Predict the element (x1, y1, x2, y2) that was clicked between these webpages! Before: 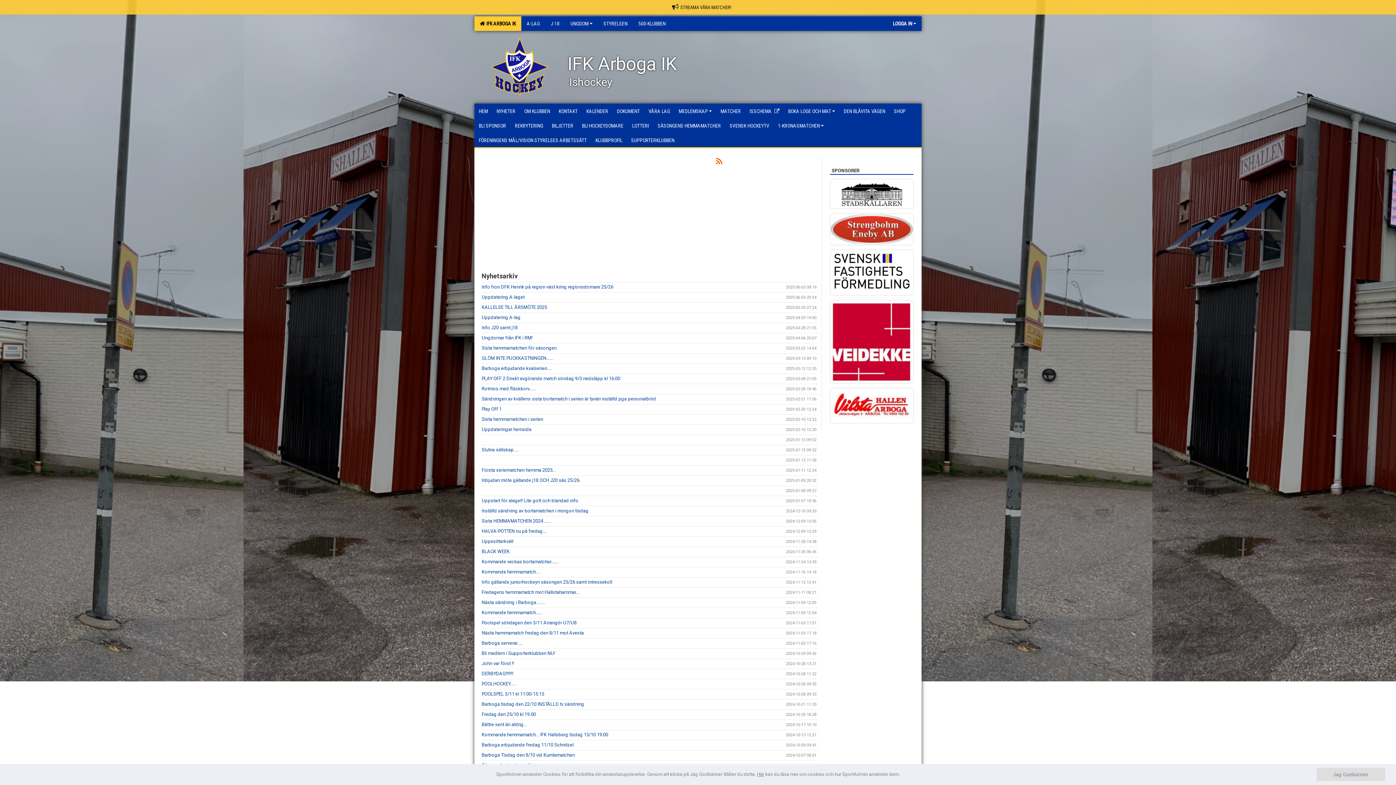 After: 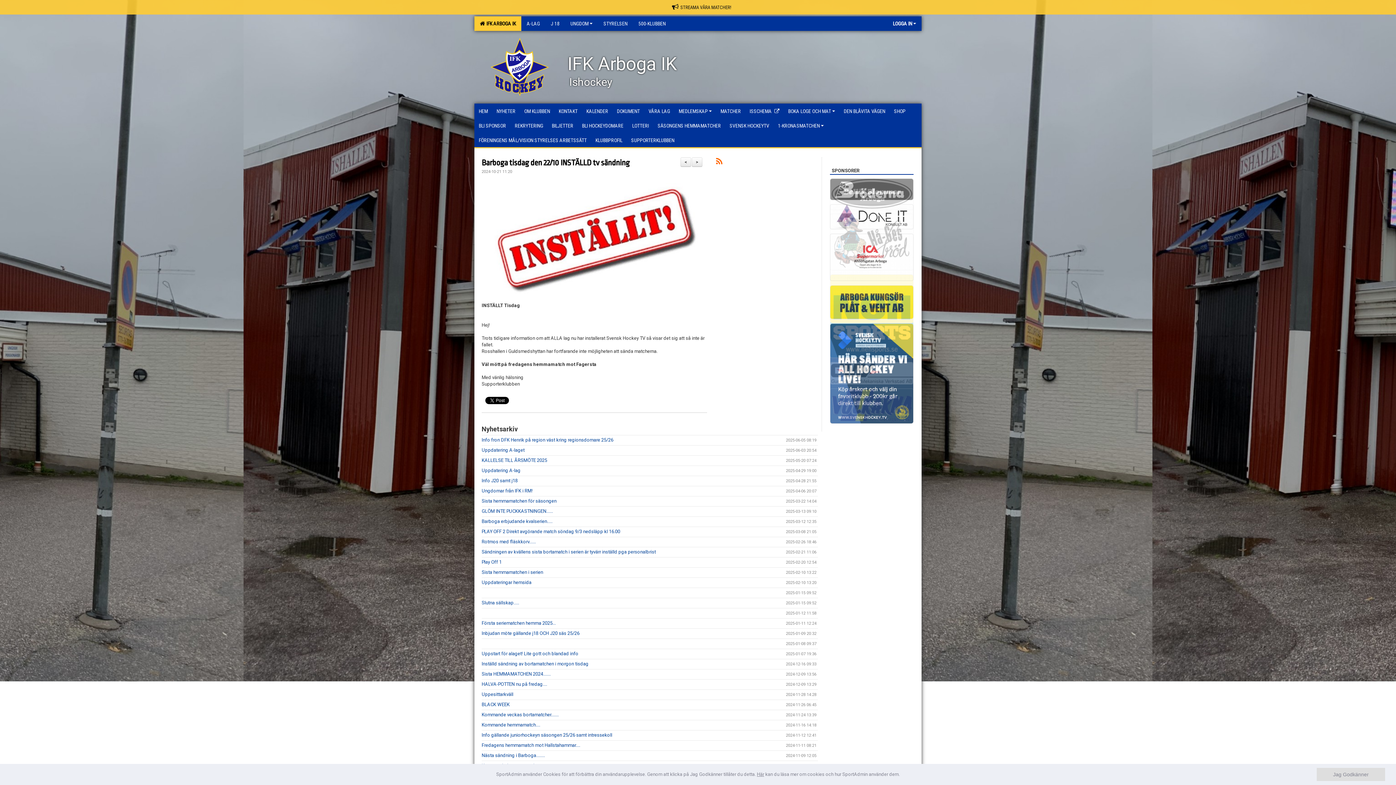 Action: bbox: (481, 701, 584, 707) label: Barboga tisdag den 22/10 INSTÄLLD tv sändning